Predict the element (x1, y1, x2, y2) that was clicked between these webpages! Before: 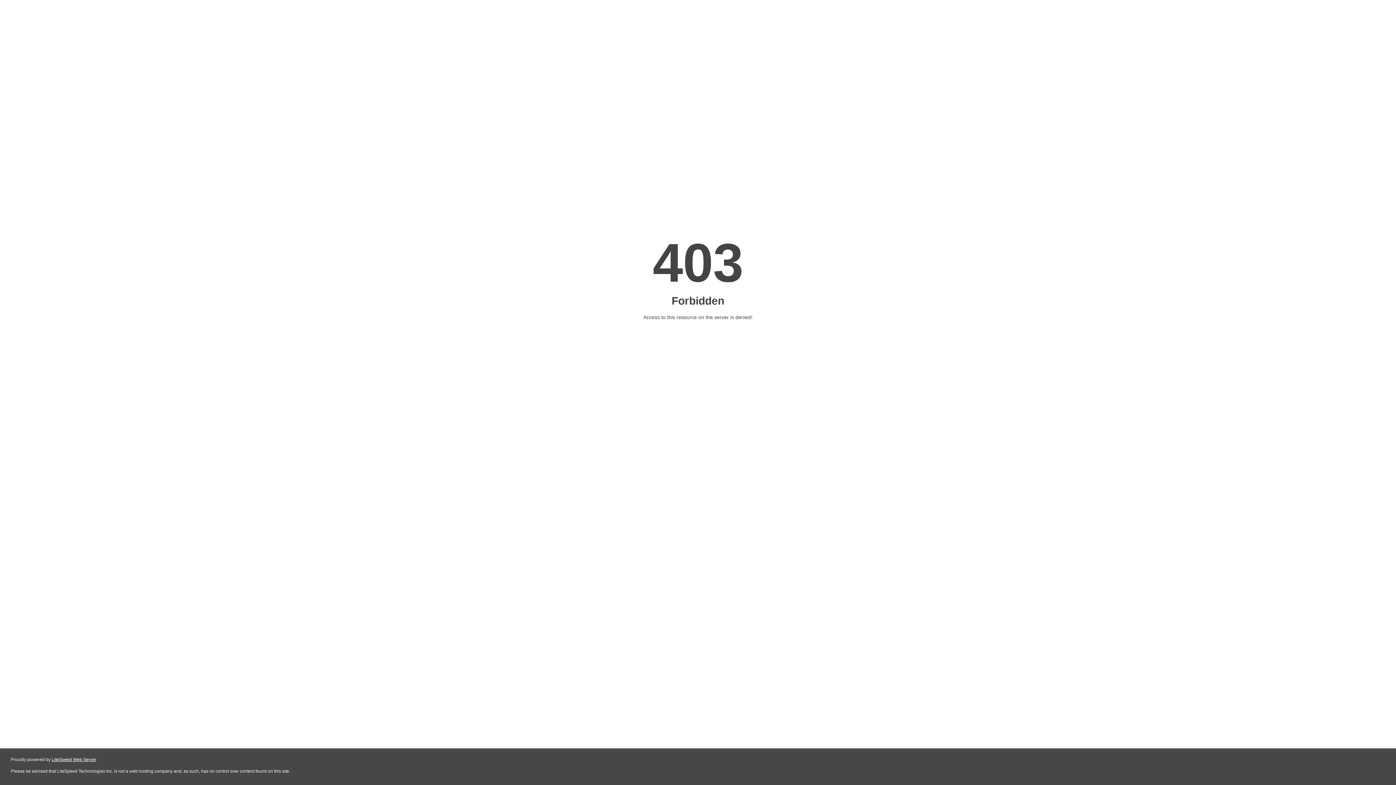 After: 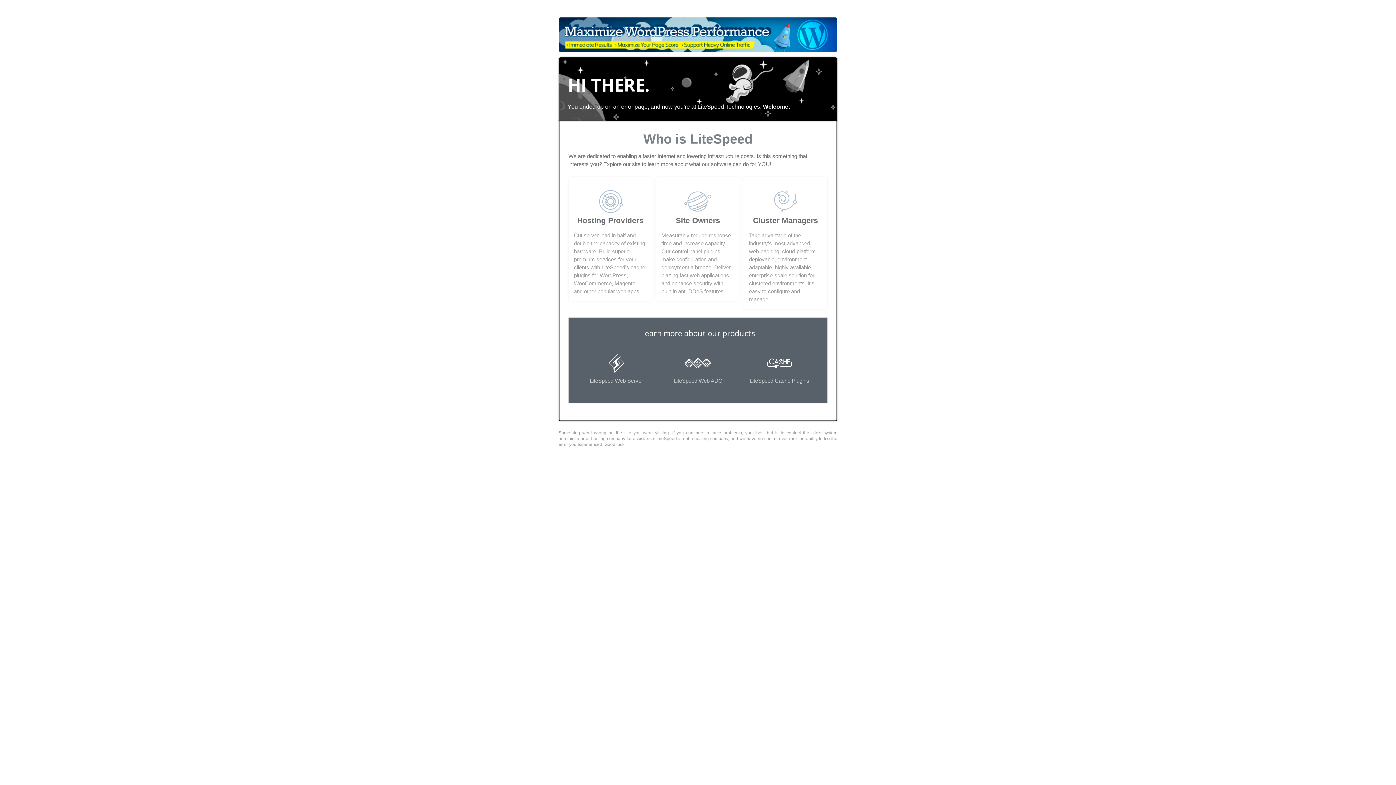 Action: label: LiteSpeed Web Server bbox: (51, 757, 96, 762)